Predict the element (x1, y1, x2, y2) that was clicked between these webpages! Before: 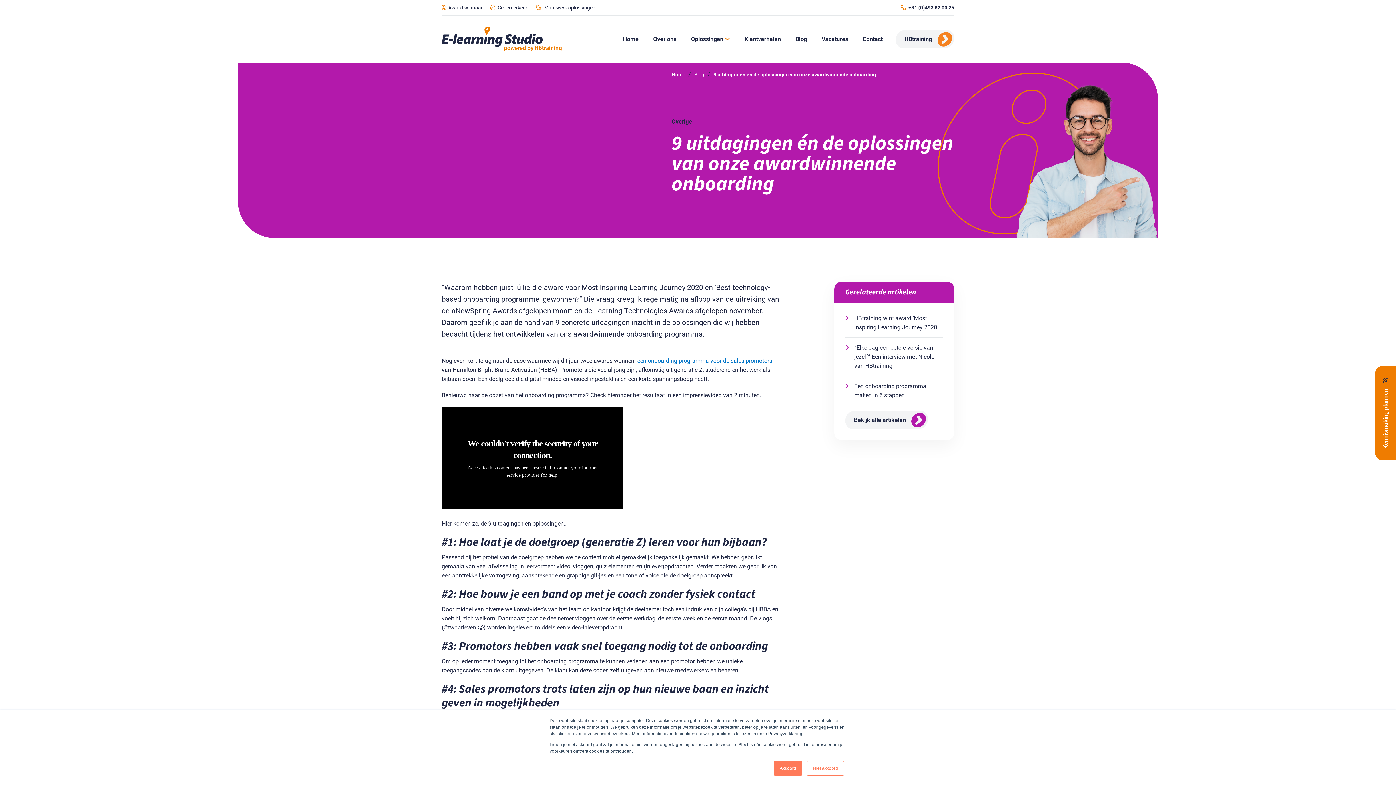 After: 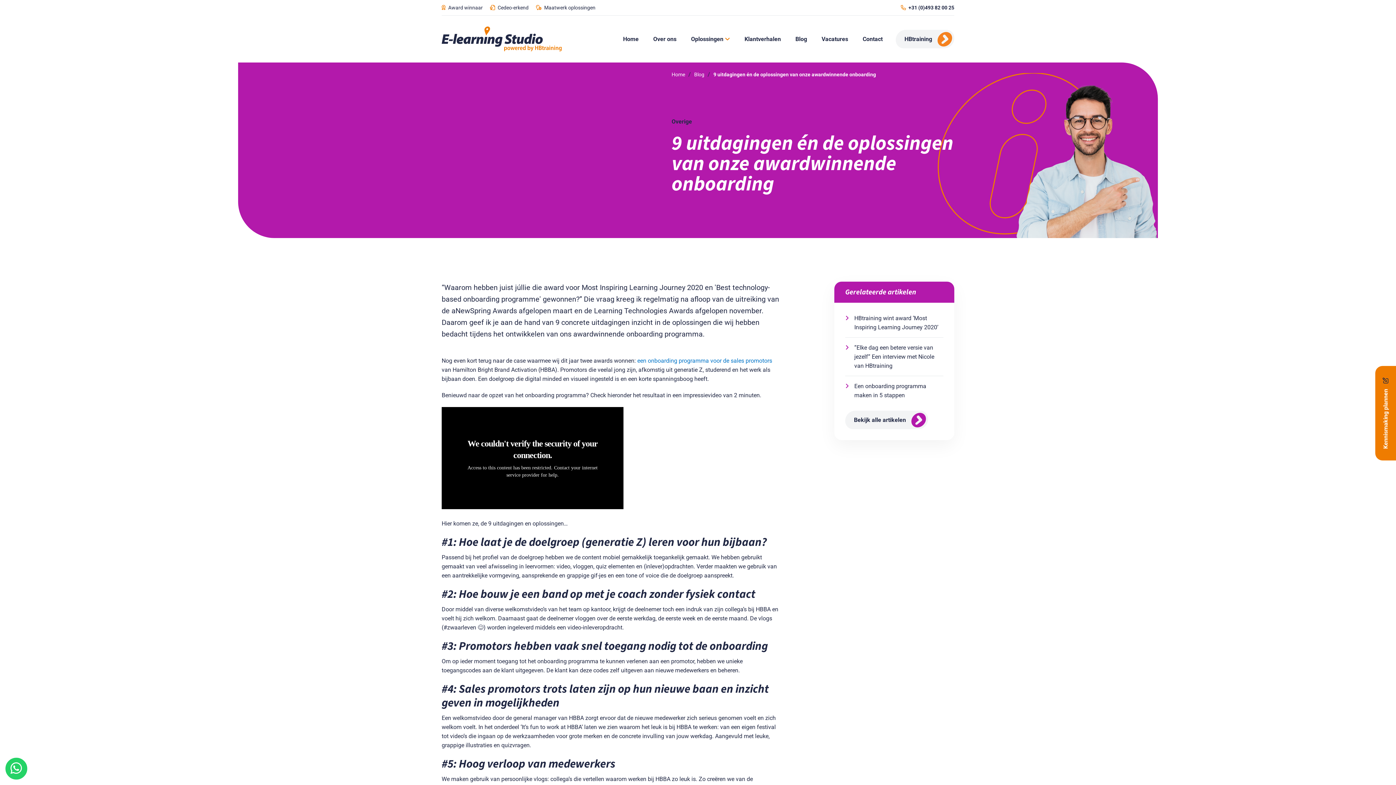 Action: bbox: (773, 761, 802, 776) label: Akkoord